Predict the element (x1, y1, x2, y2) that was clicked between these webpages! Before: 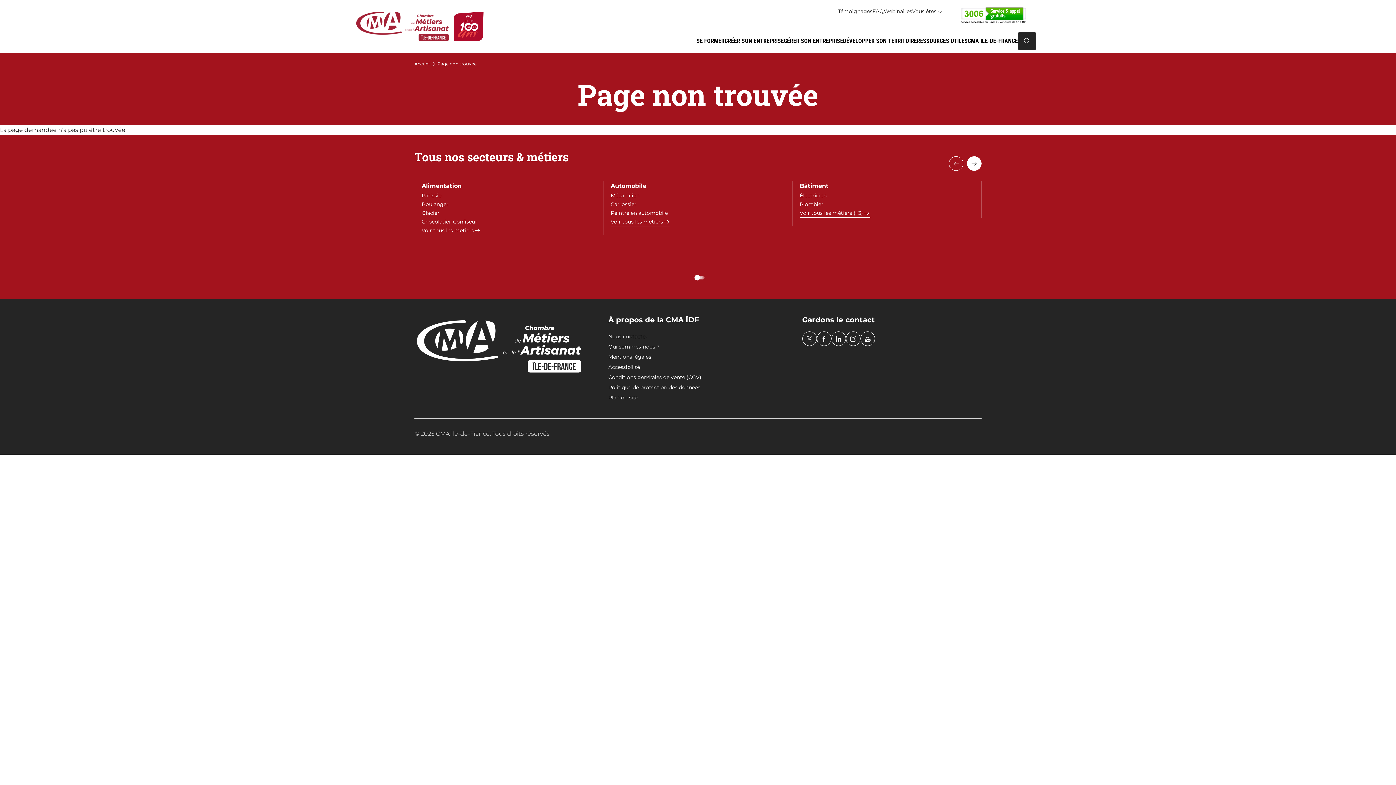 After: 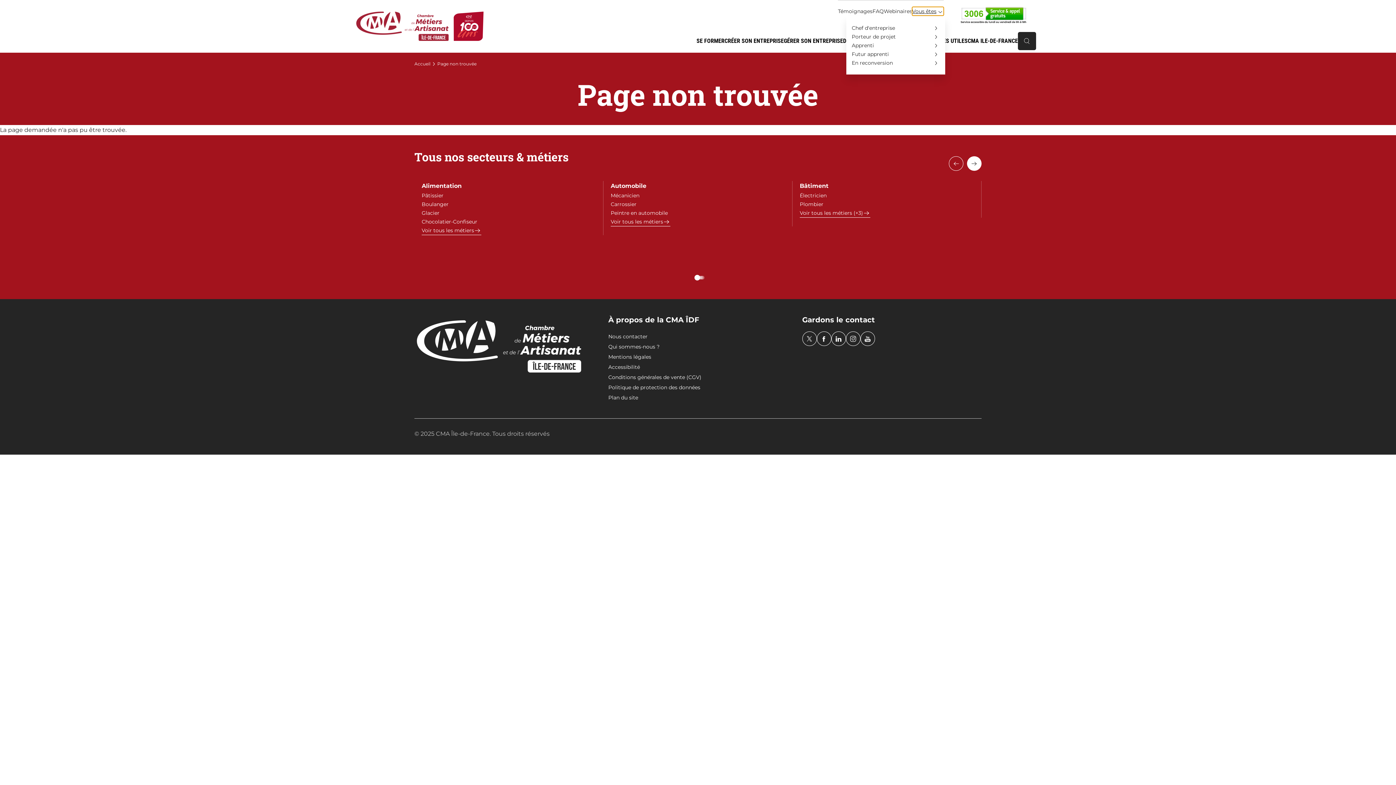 Action: label: Vous êtes bbox: (912, 6, 944, 15)